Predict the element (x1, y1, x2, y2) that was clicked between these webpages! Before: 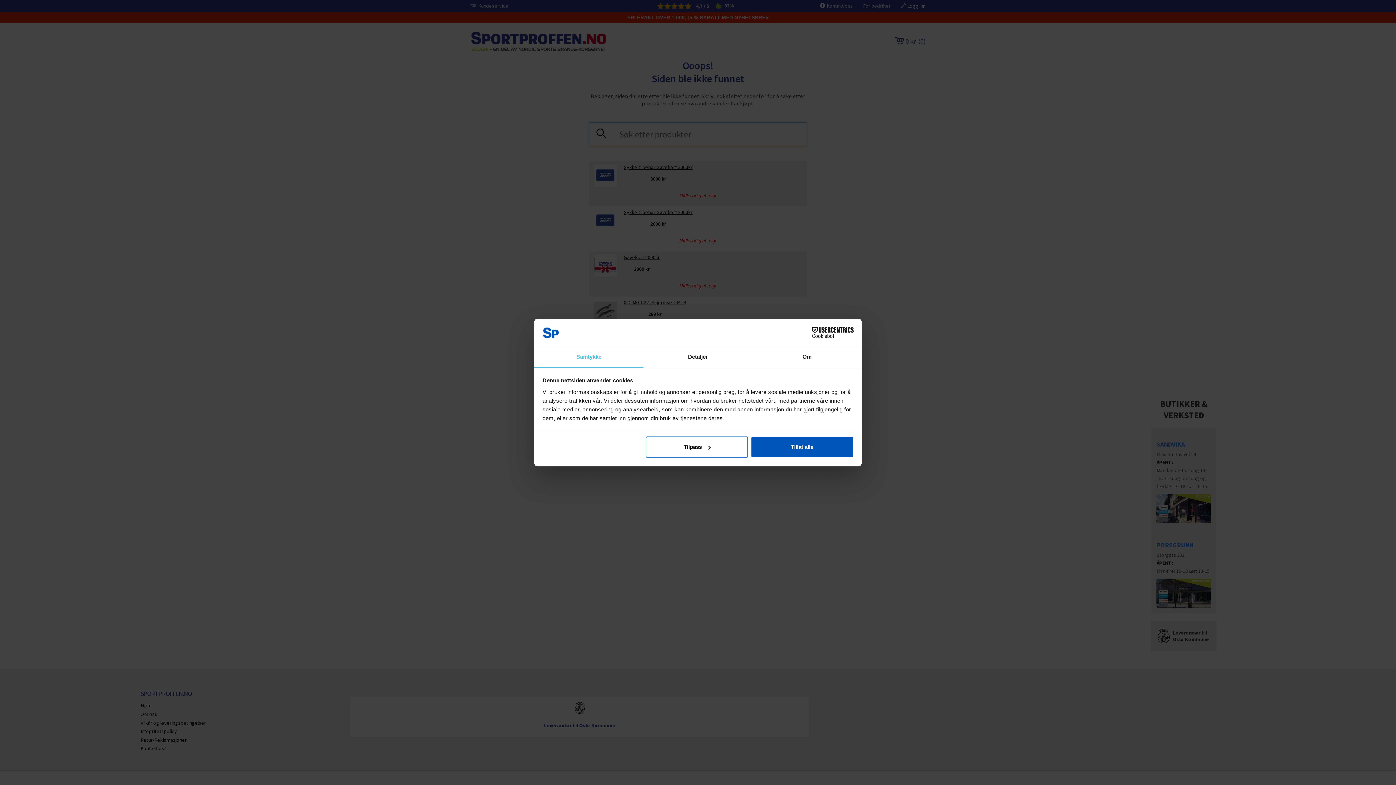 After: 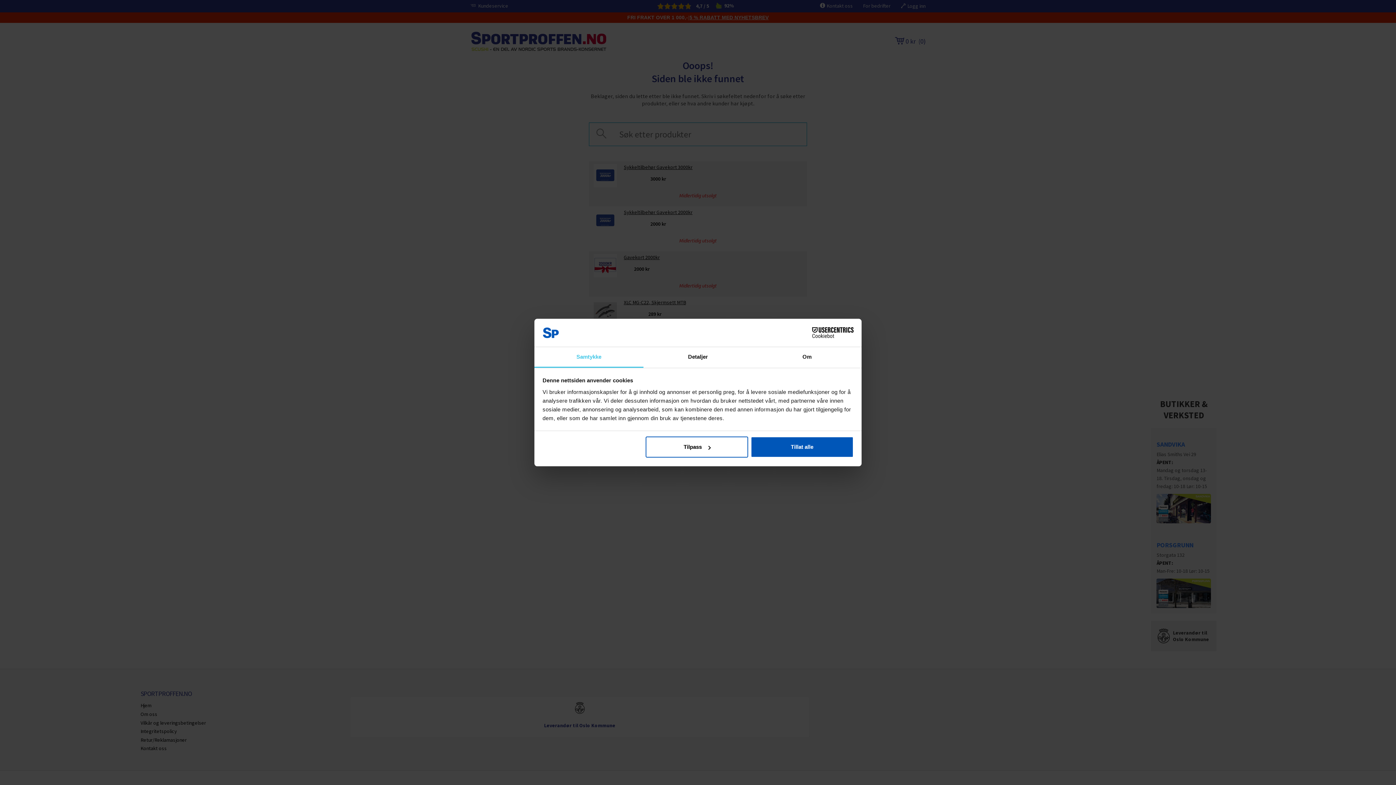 Action: bbox: (790, 327, 853, 338) label: Cookiebot - opens in a new window